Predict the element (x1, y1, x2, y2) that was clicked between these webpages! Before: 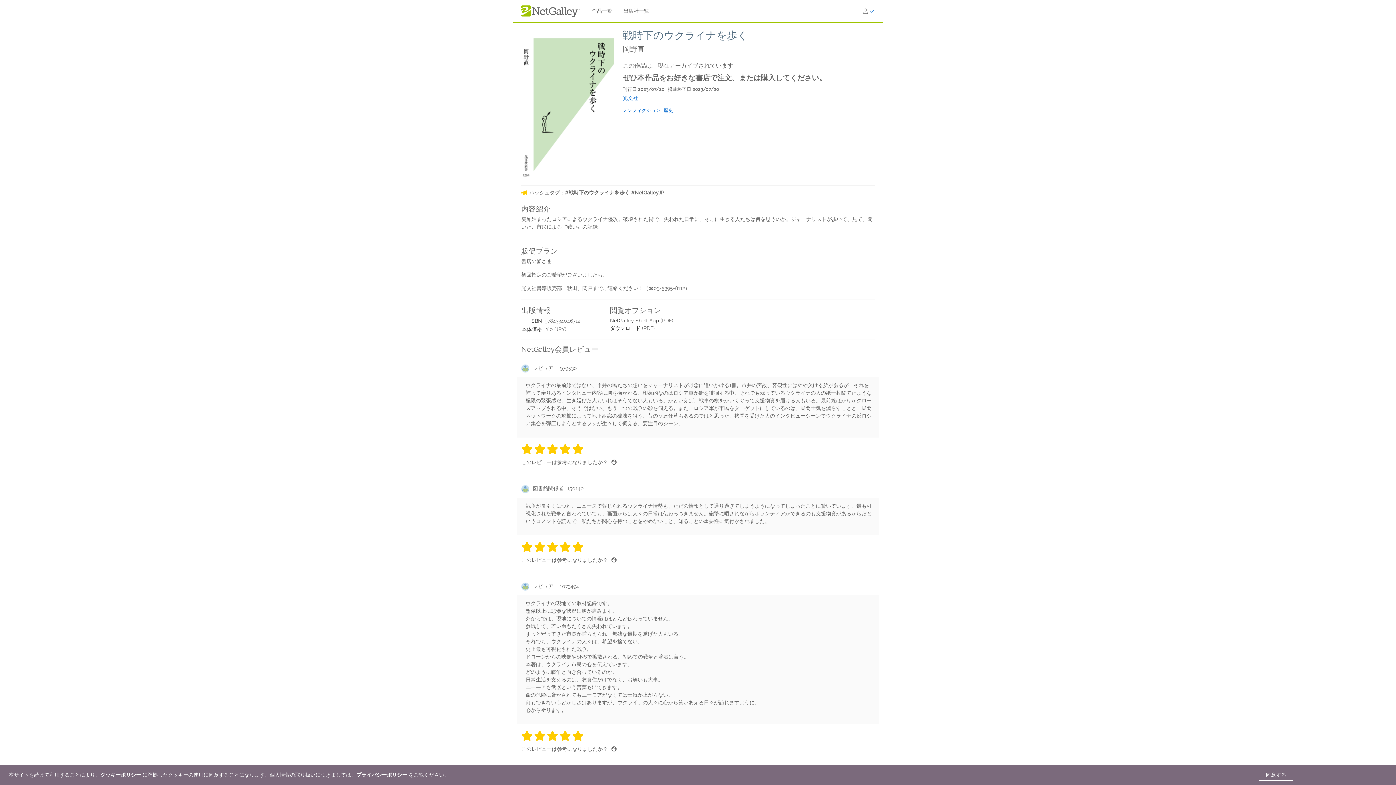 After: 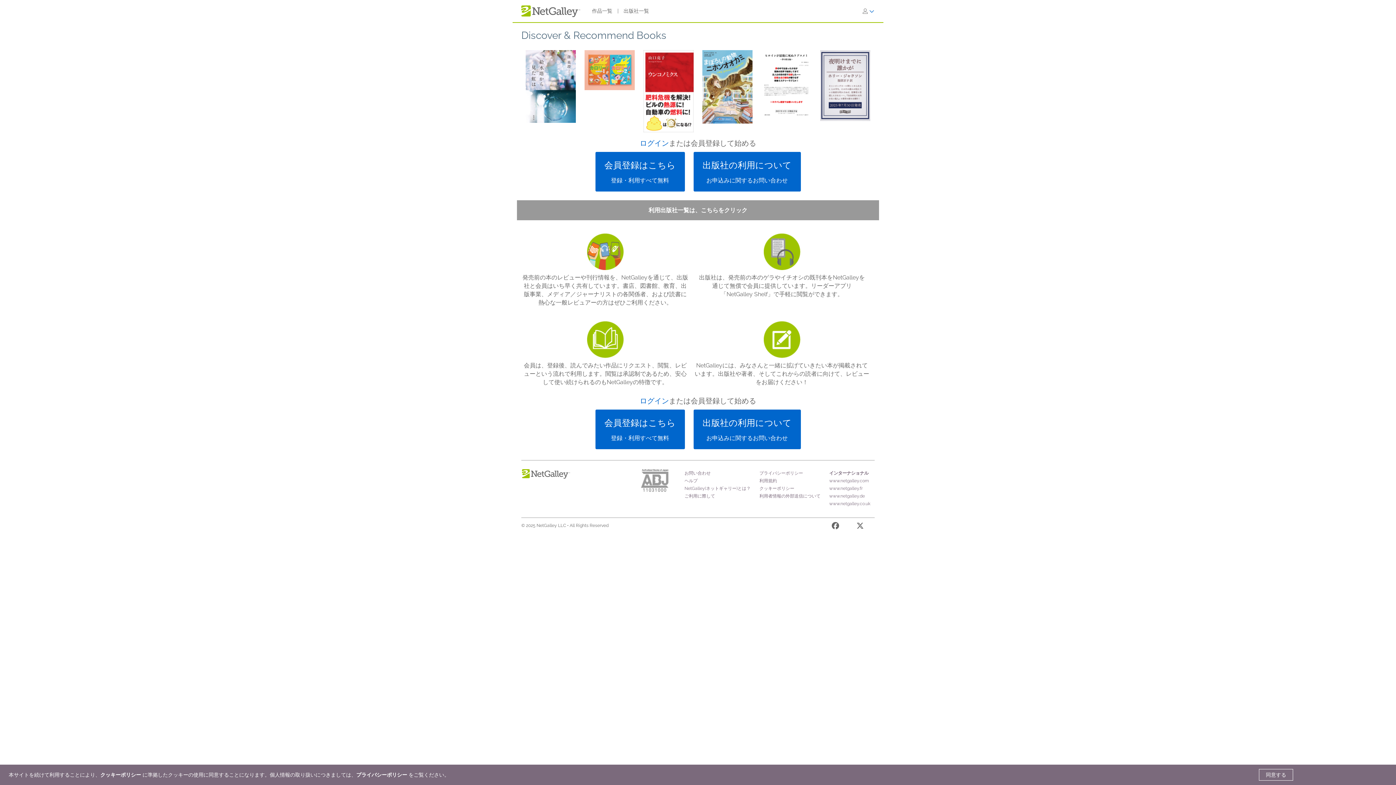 Action: bbox: (521, 7, 580, 13)